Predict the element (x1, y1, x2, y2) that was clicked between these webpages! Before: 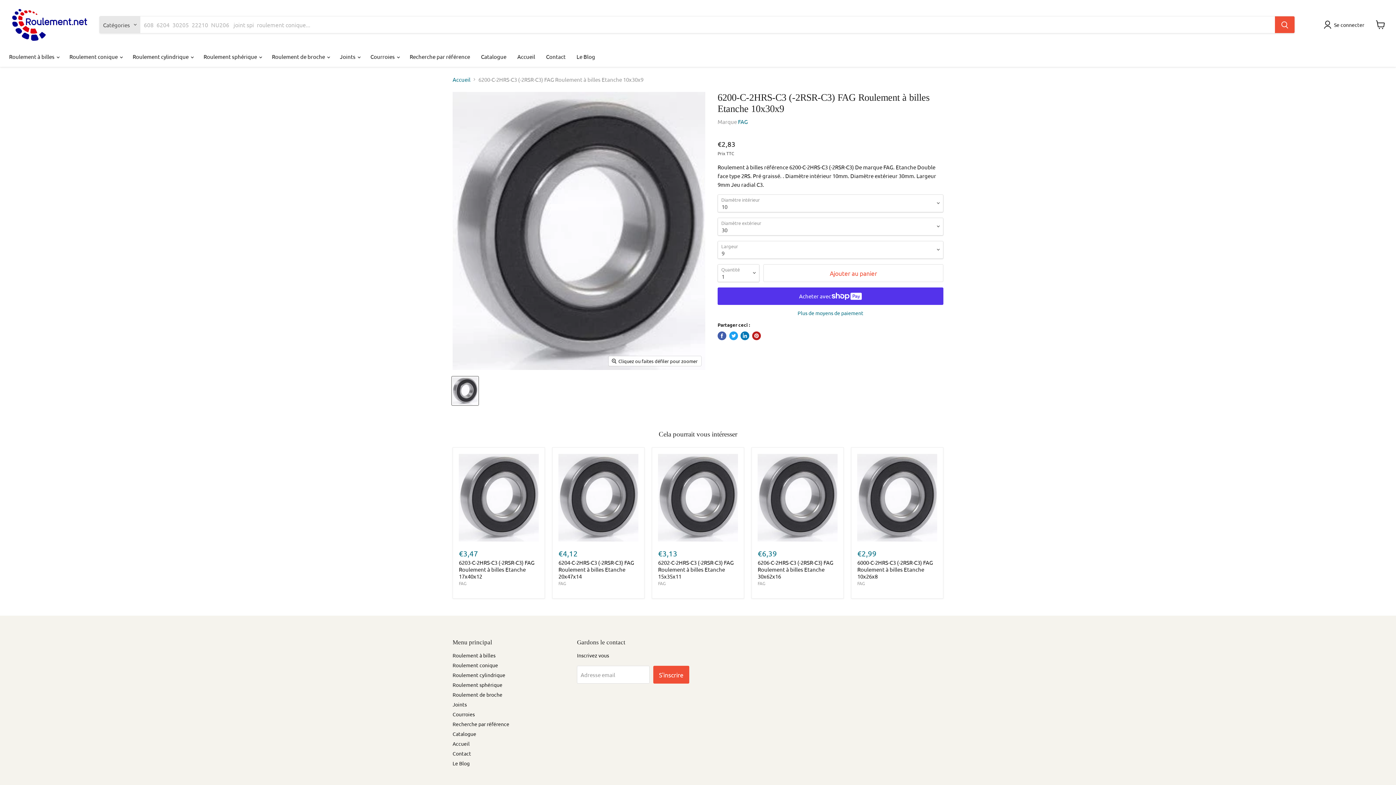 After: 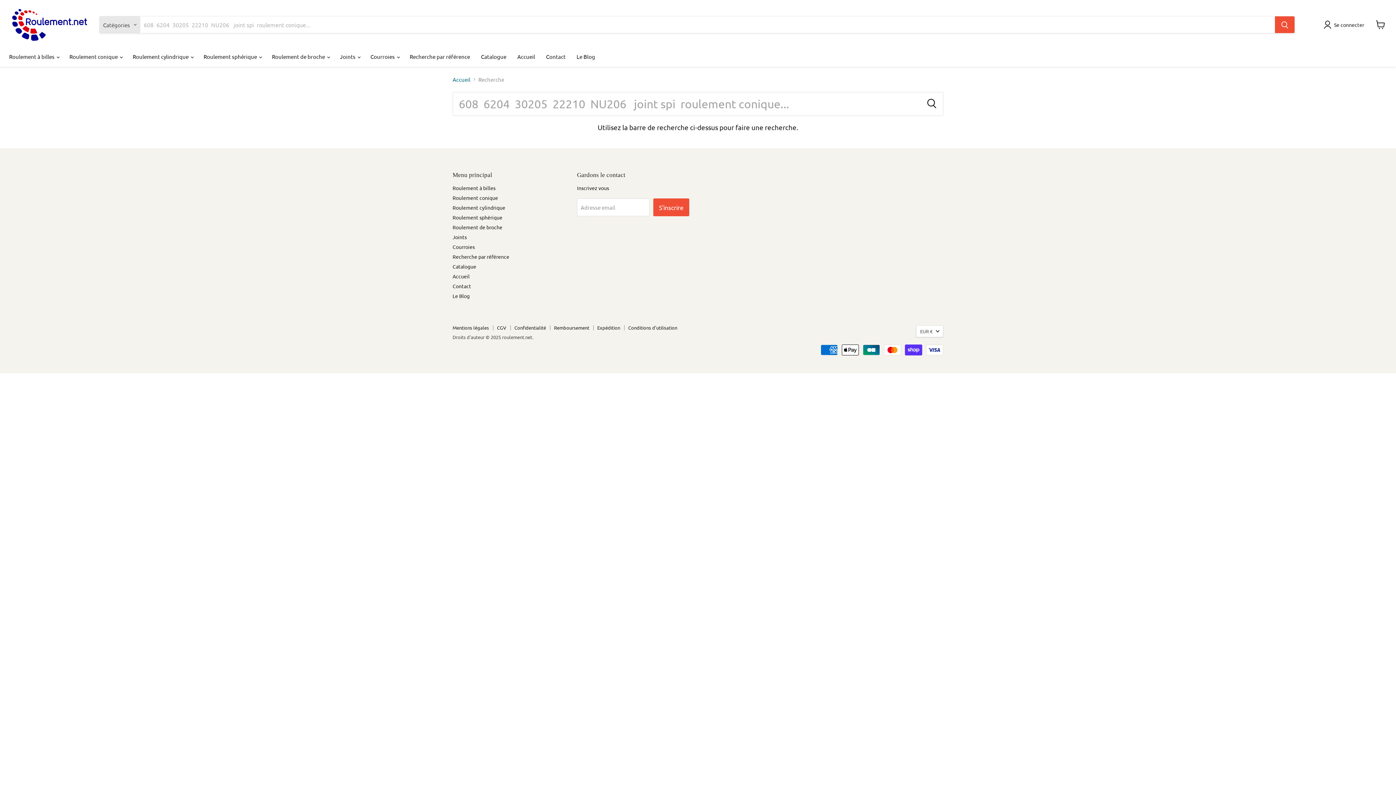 Action: label: Recherche par référence bbox: (404, 49, 475, 63)